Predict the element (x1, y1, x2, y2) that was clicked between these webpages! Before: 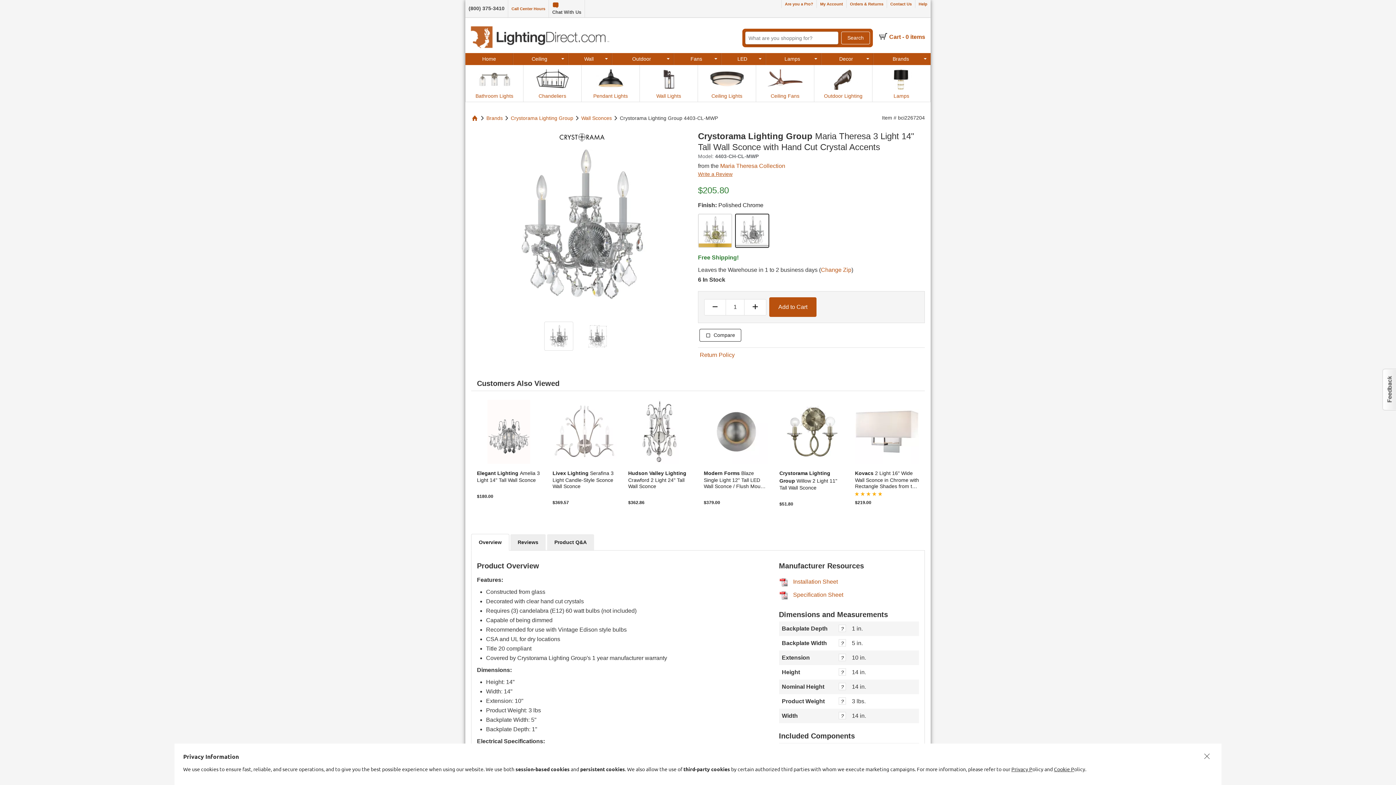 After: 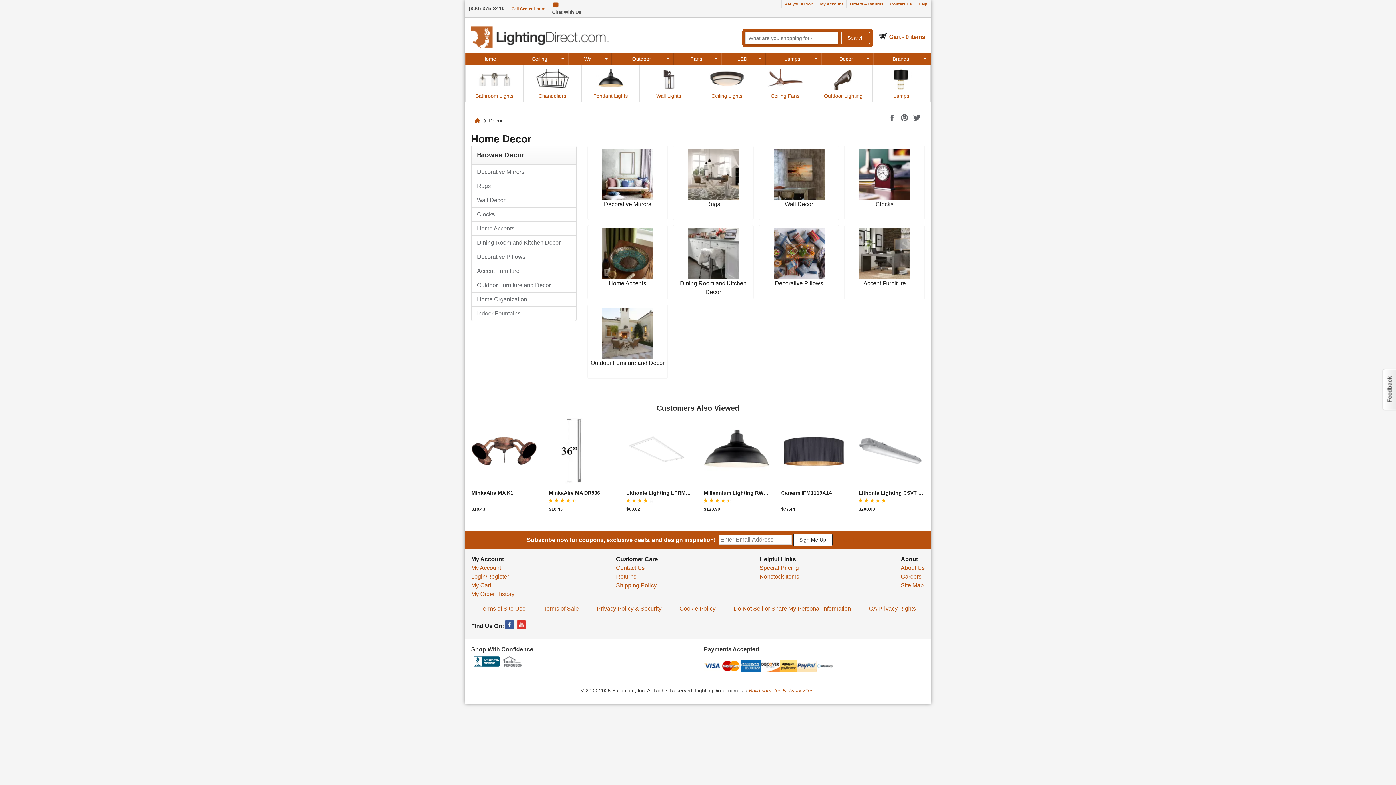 Action: label: Decor bbox: (823, 53, 871, 65)